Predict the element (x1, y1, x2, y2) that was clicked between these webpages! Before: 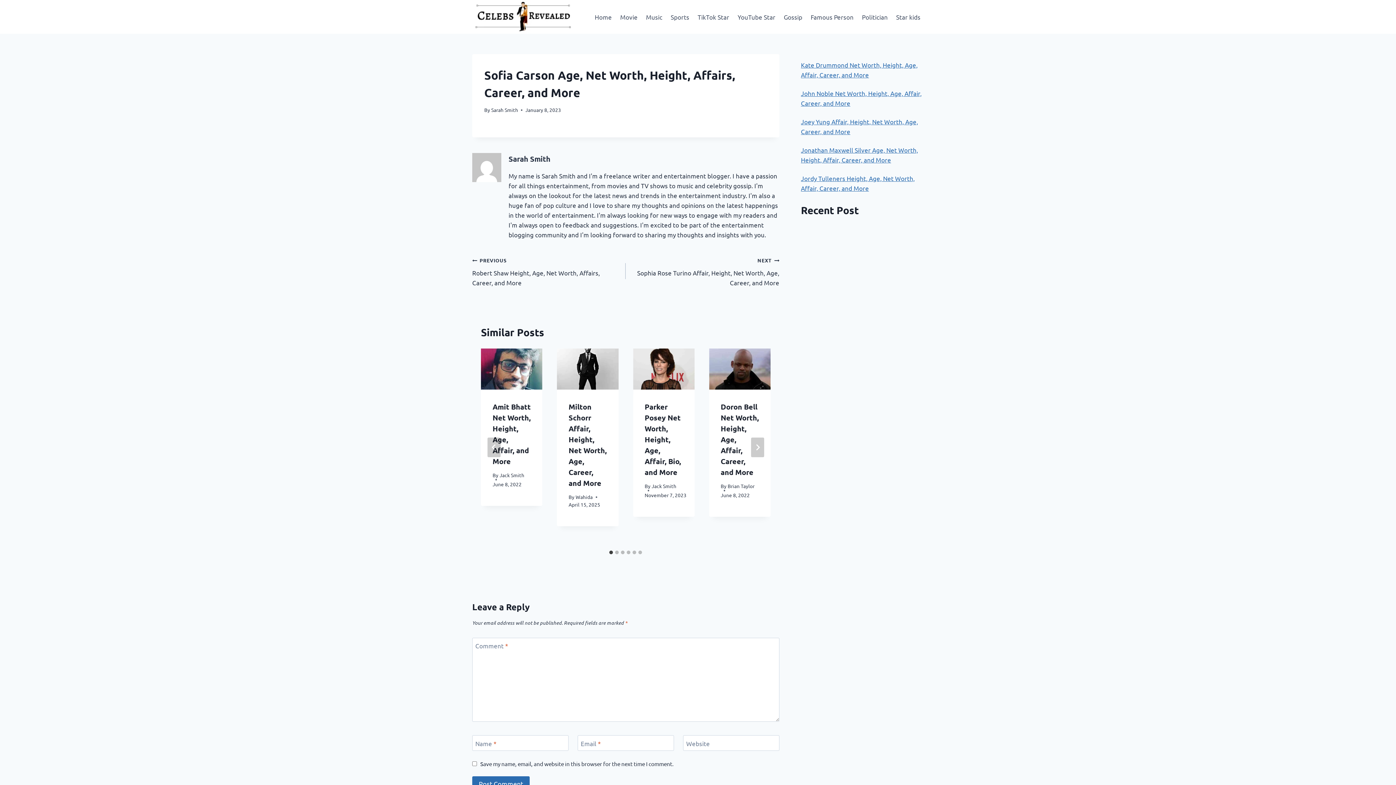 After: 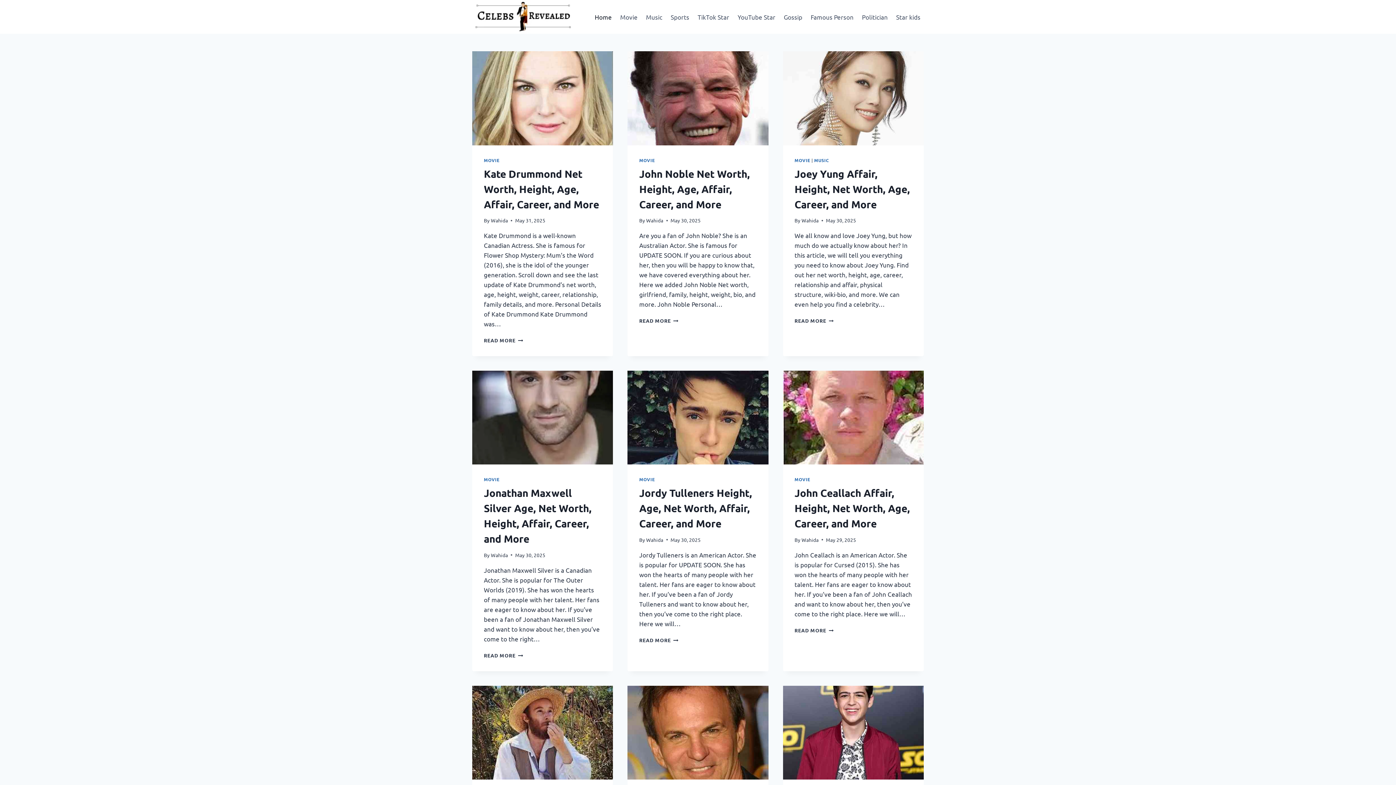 Action: bbox: (472, 0, 574, 33)